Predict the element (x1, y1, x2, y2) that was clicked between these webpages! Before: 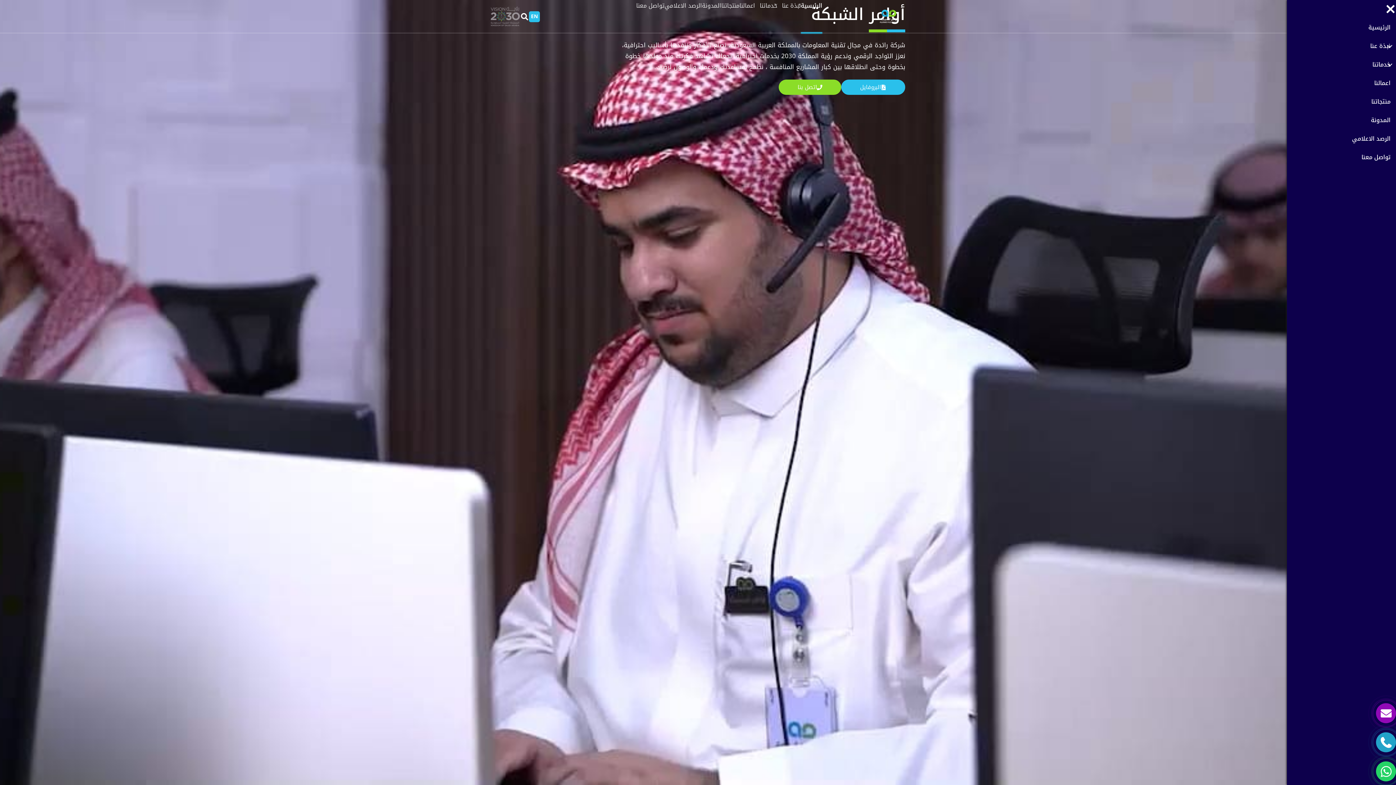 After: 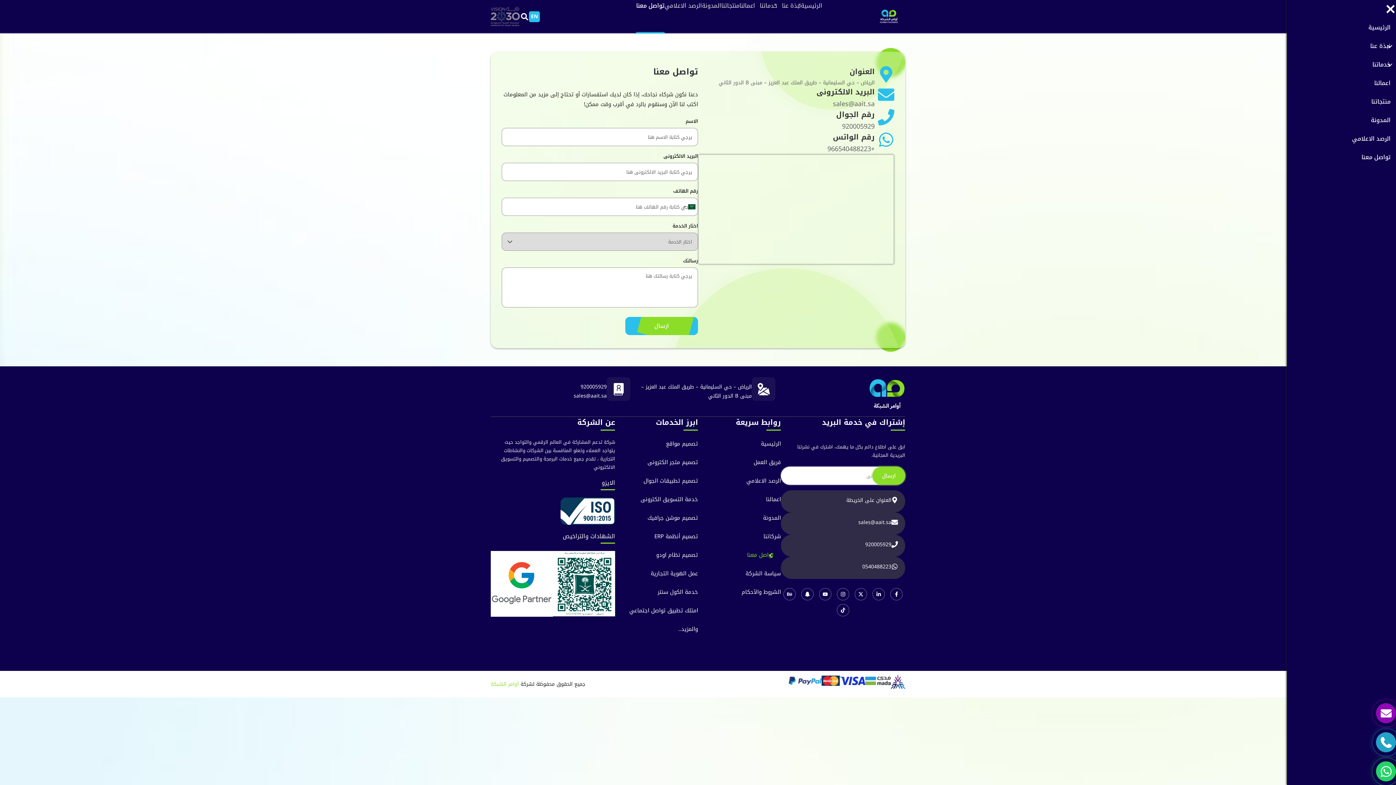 Action: label: تواصل معنا bbox: (1287, 148, 1396, 166)